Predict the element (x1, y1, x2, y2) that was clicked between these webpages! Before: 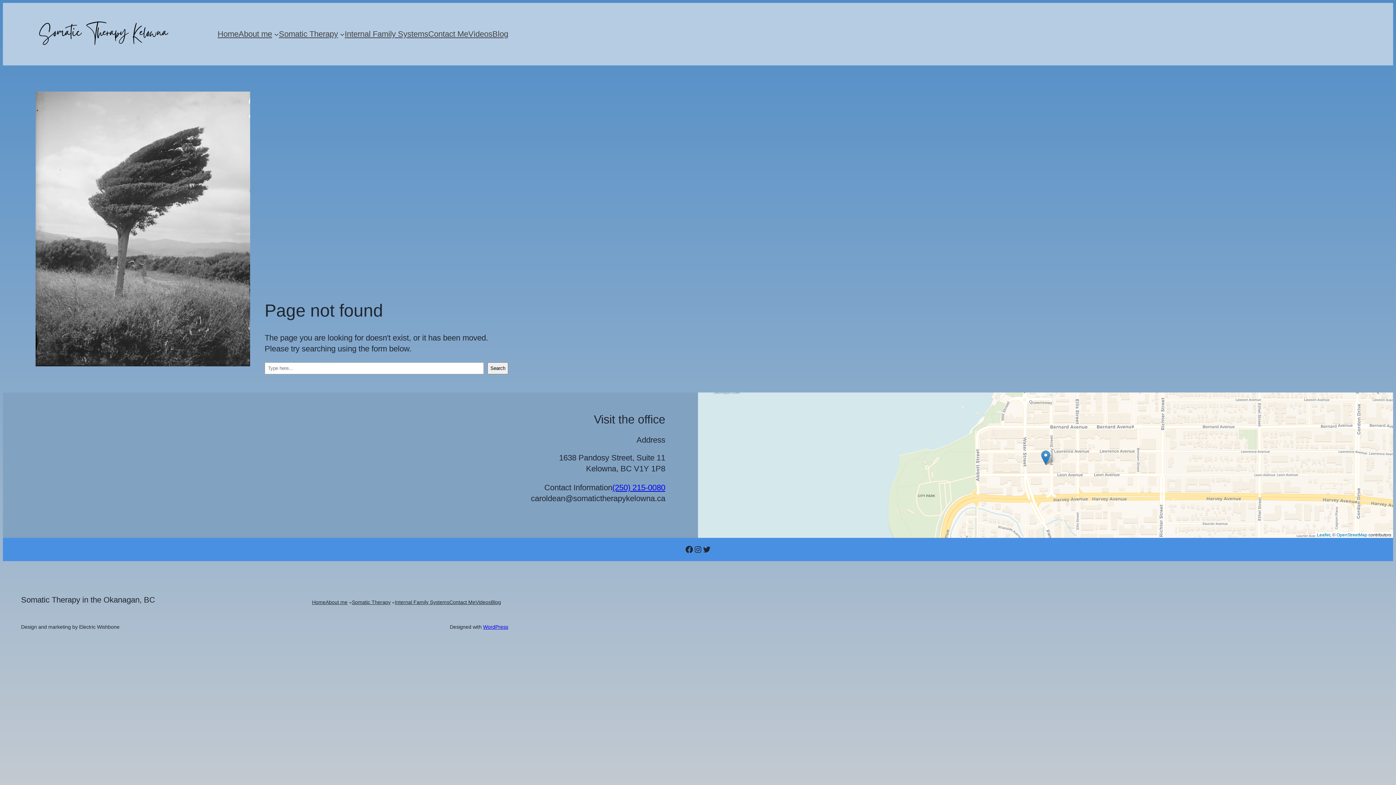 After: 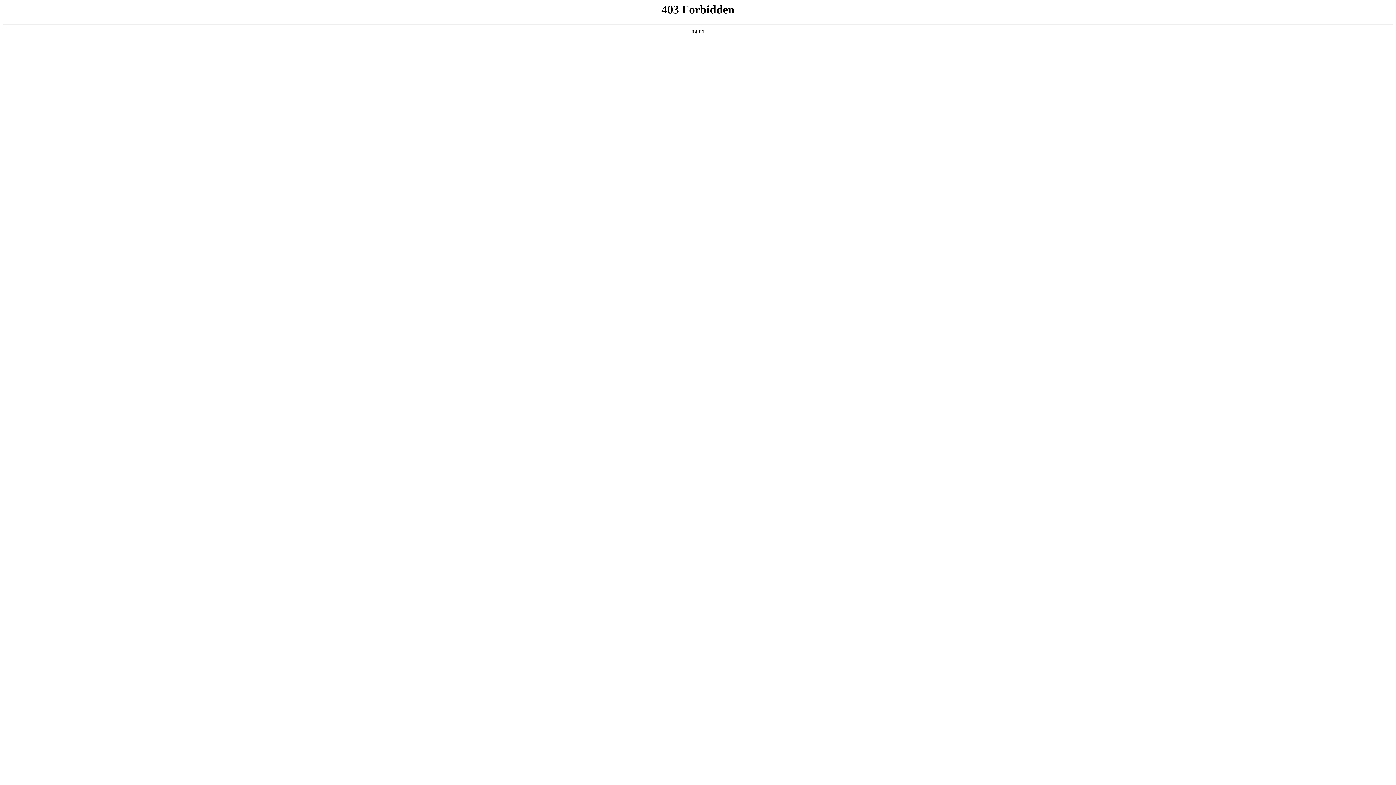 Action: bbox: (483, 624, 508, 630) label: WordPress